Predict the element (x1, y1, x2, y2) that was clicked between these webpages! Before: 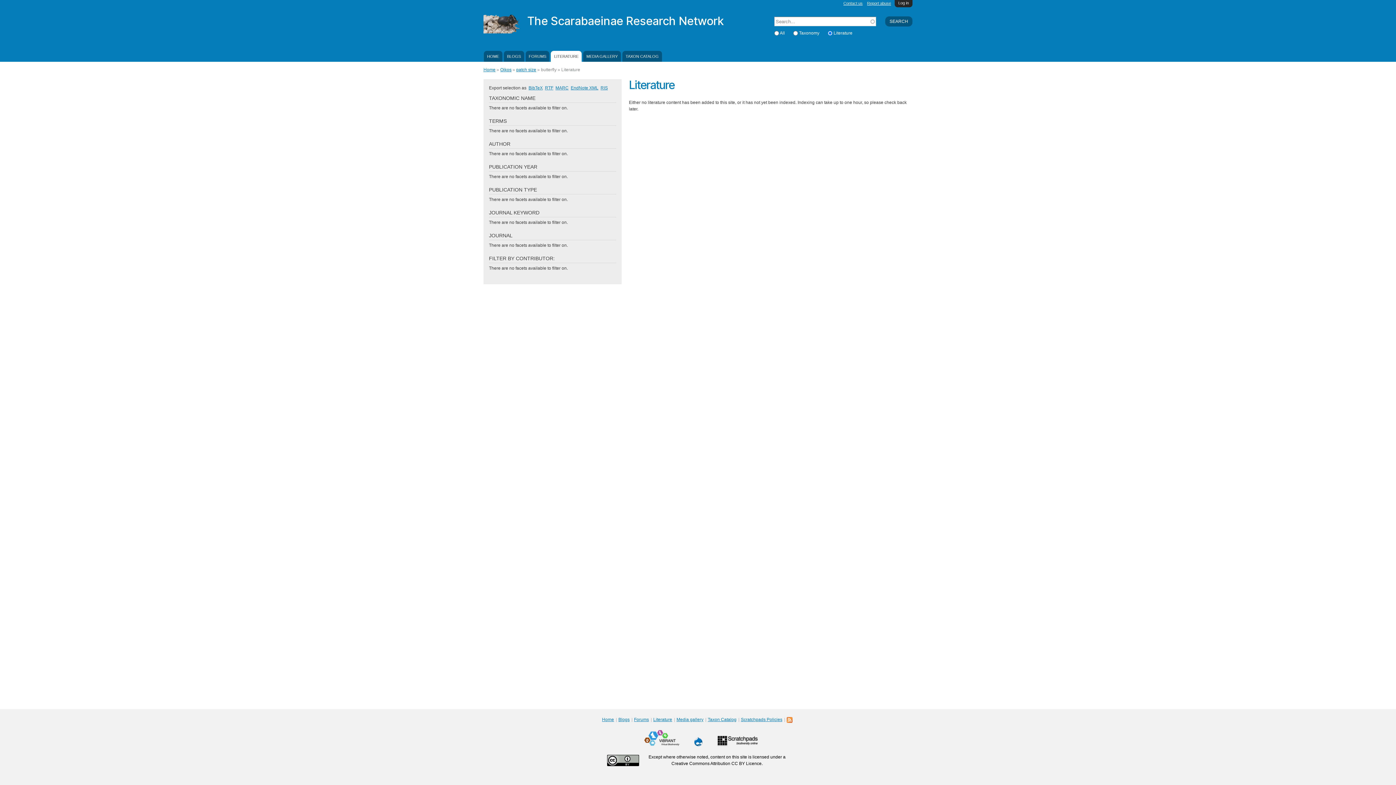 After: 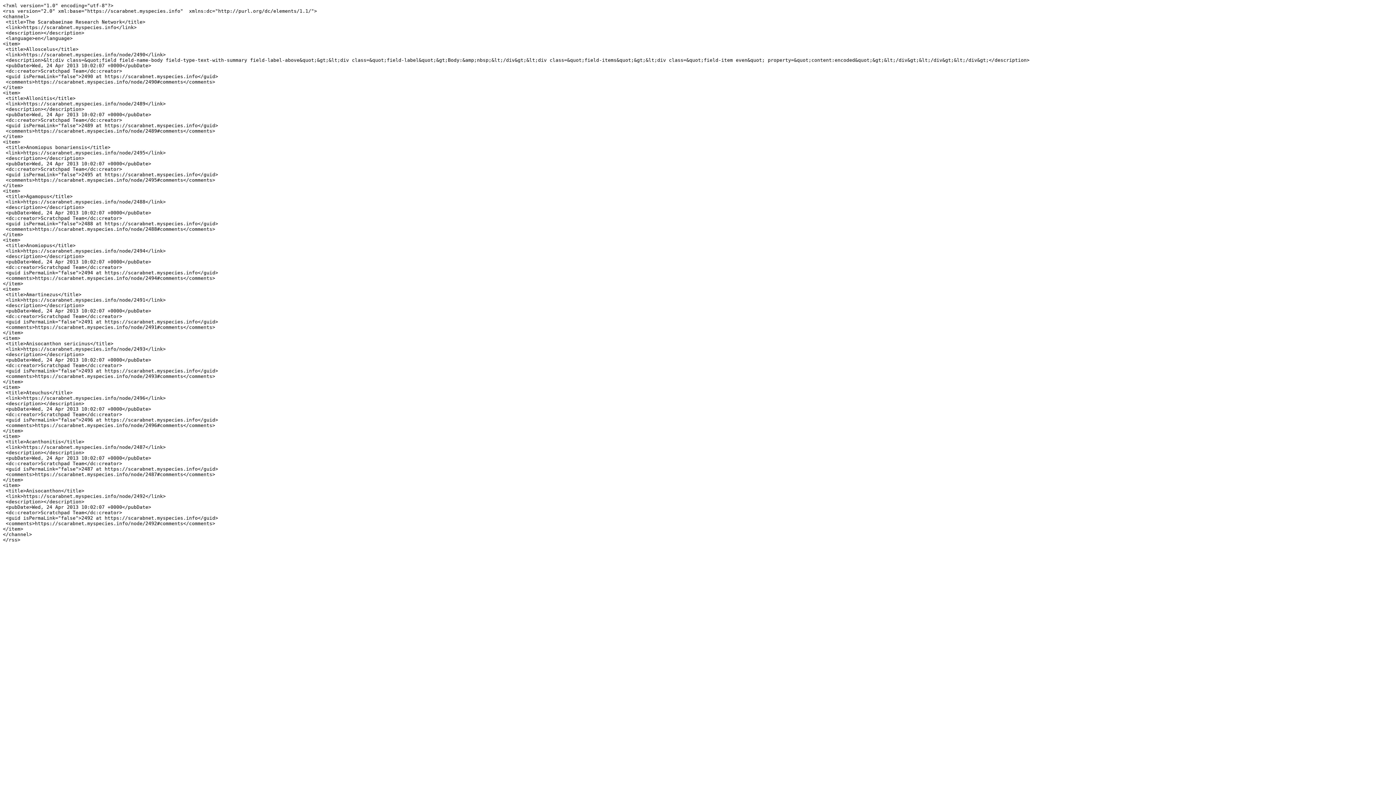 Action: bbox: (786, 717, 794, 722)